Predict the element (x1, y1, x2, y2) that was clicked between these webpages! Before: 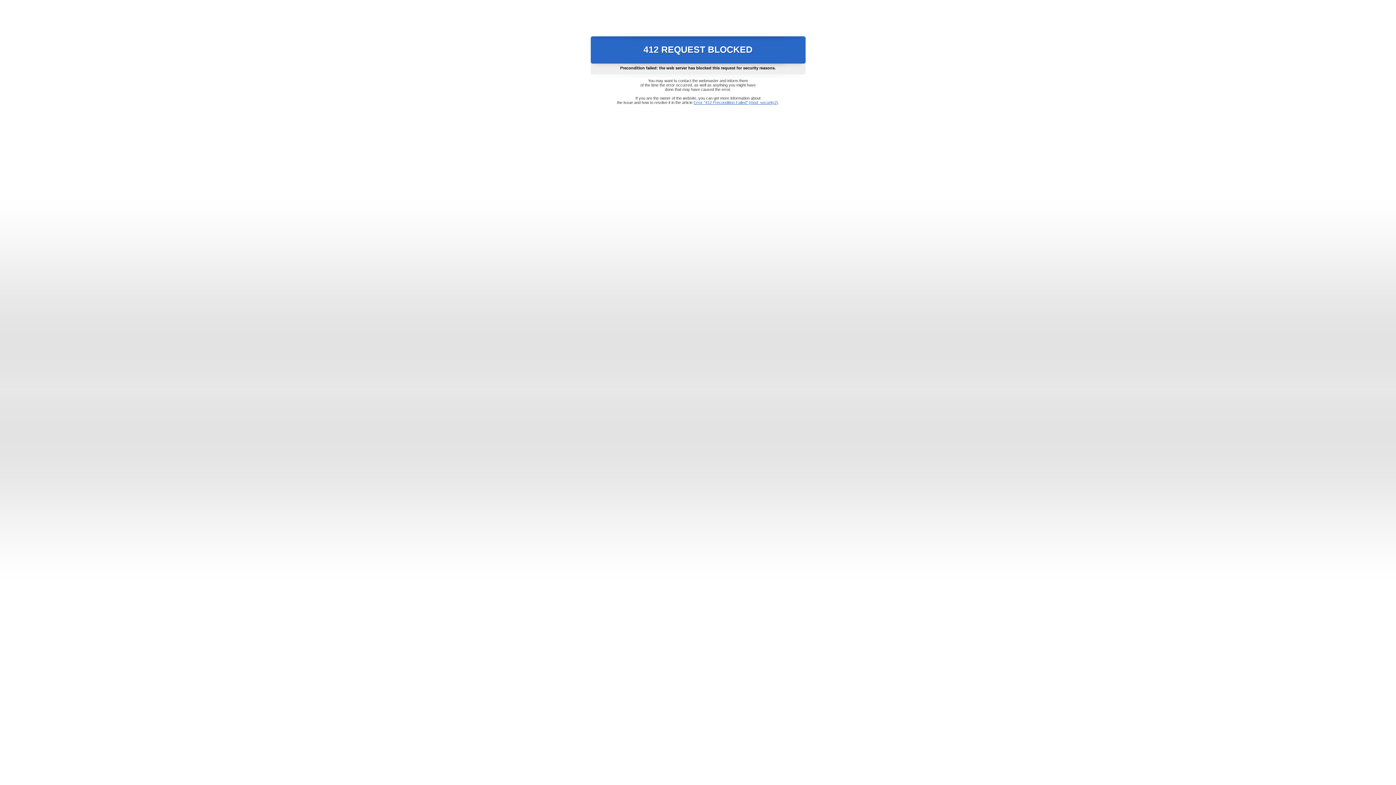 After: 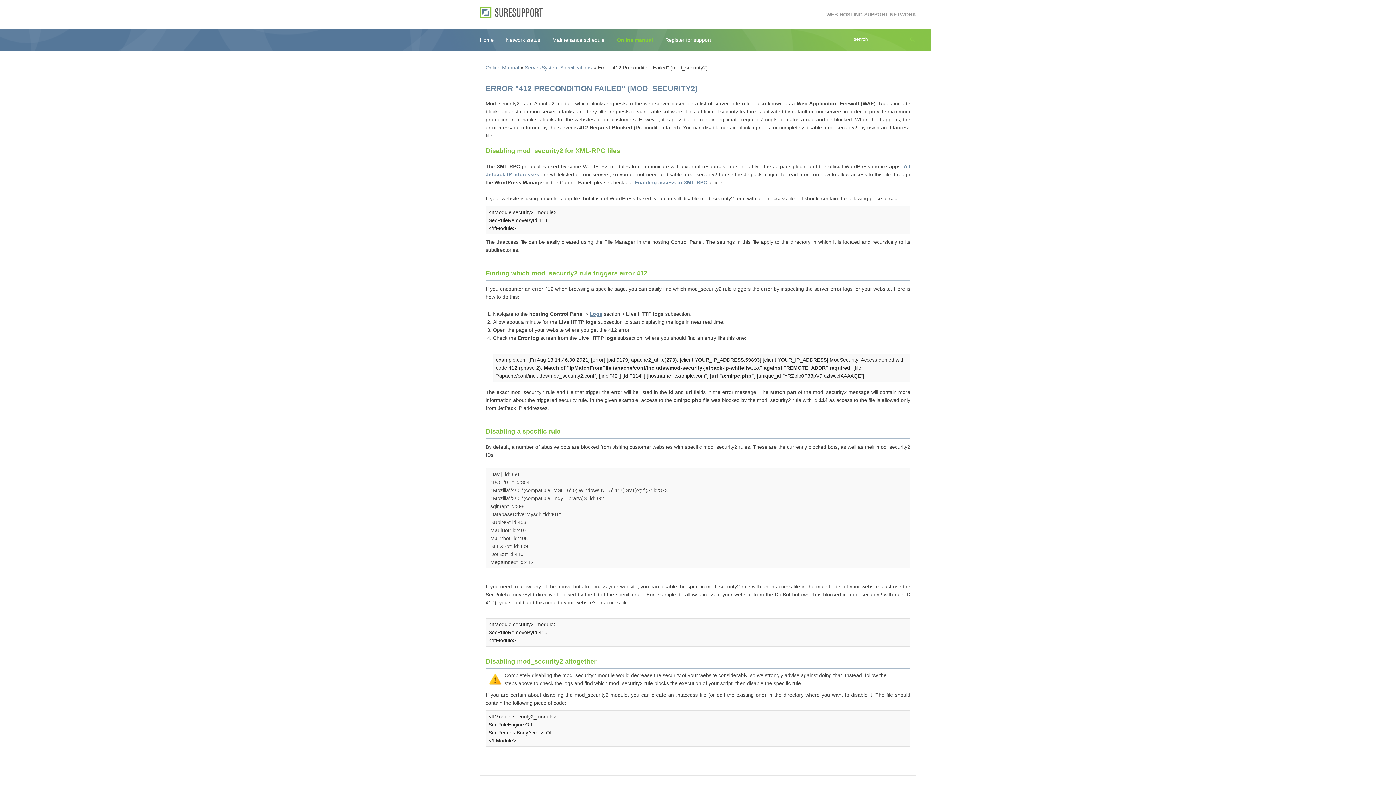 Action: bbox: (693, 100, 778, 104) label: Error "412 Precondition Failed" (mod_security2)